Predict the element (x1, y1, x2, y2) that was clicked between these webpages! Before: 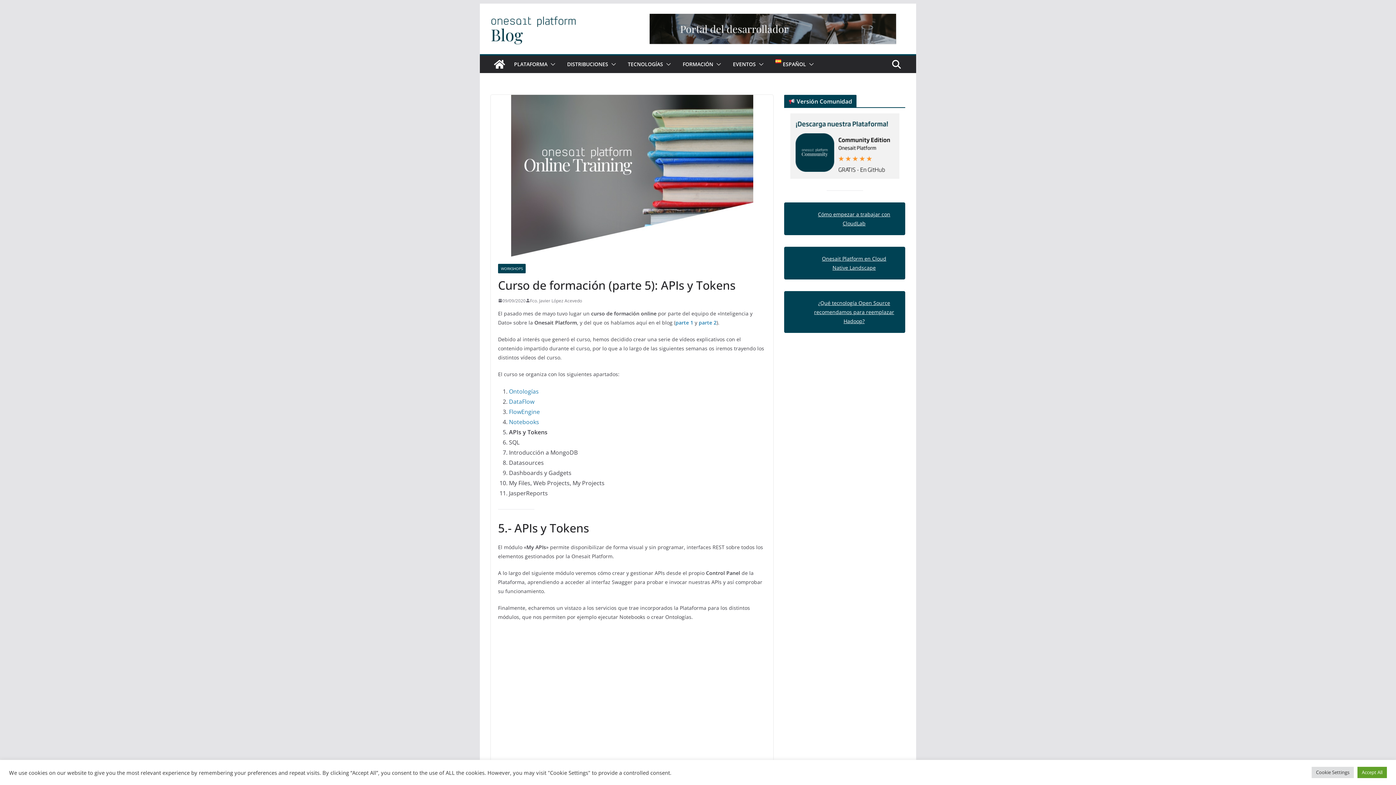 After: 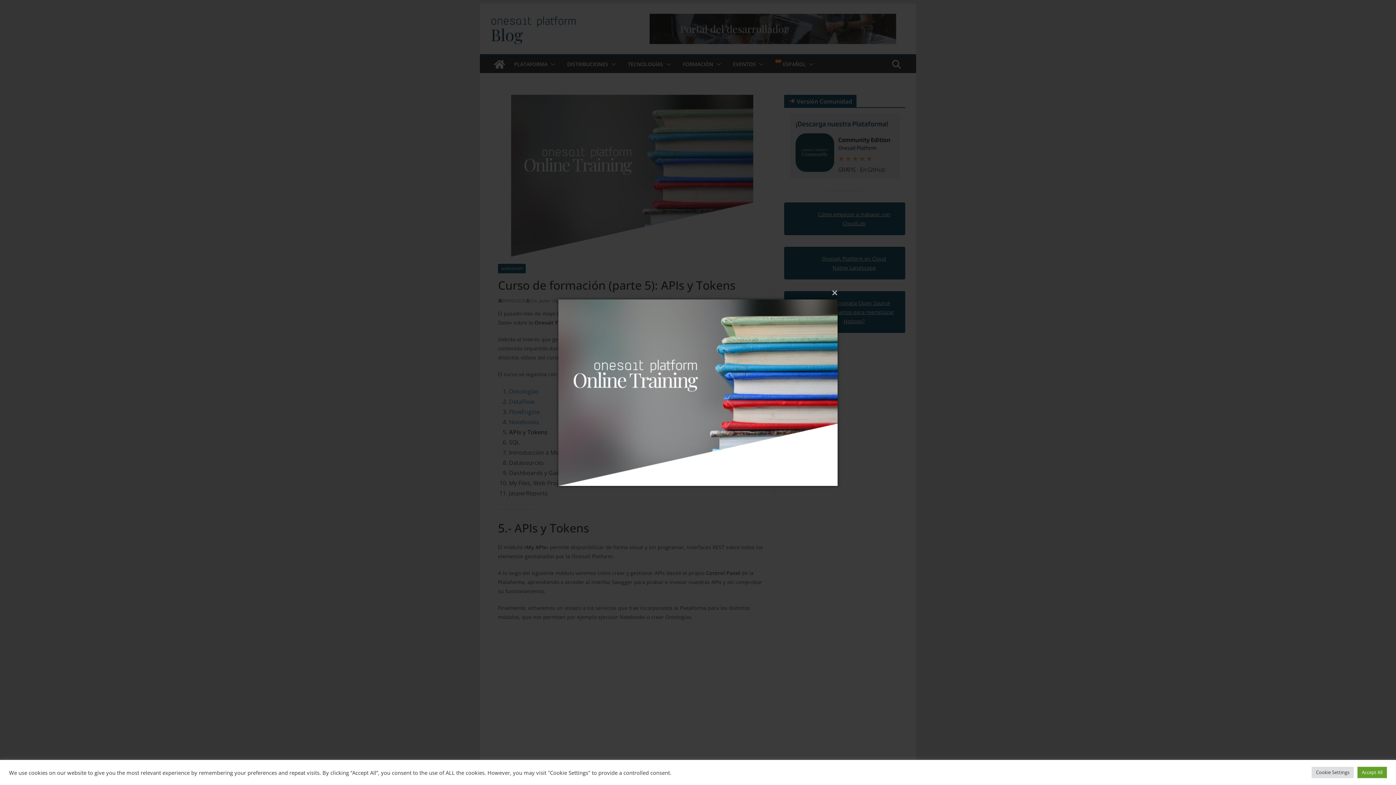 Action: bbox: (490, 94, 773, 256)